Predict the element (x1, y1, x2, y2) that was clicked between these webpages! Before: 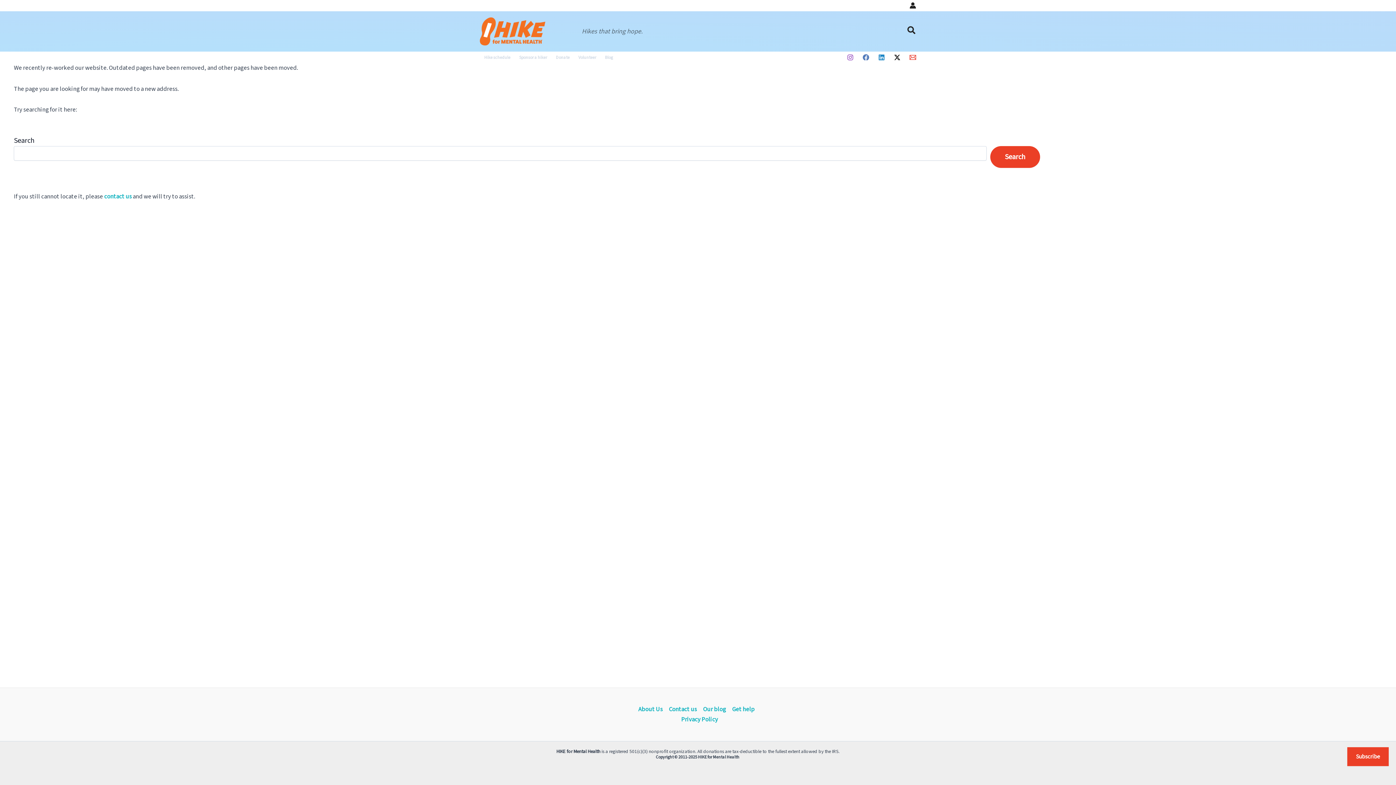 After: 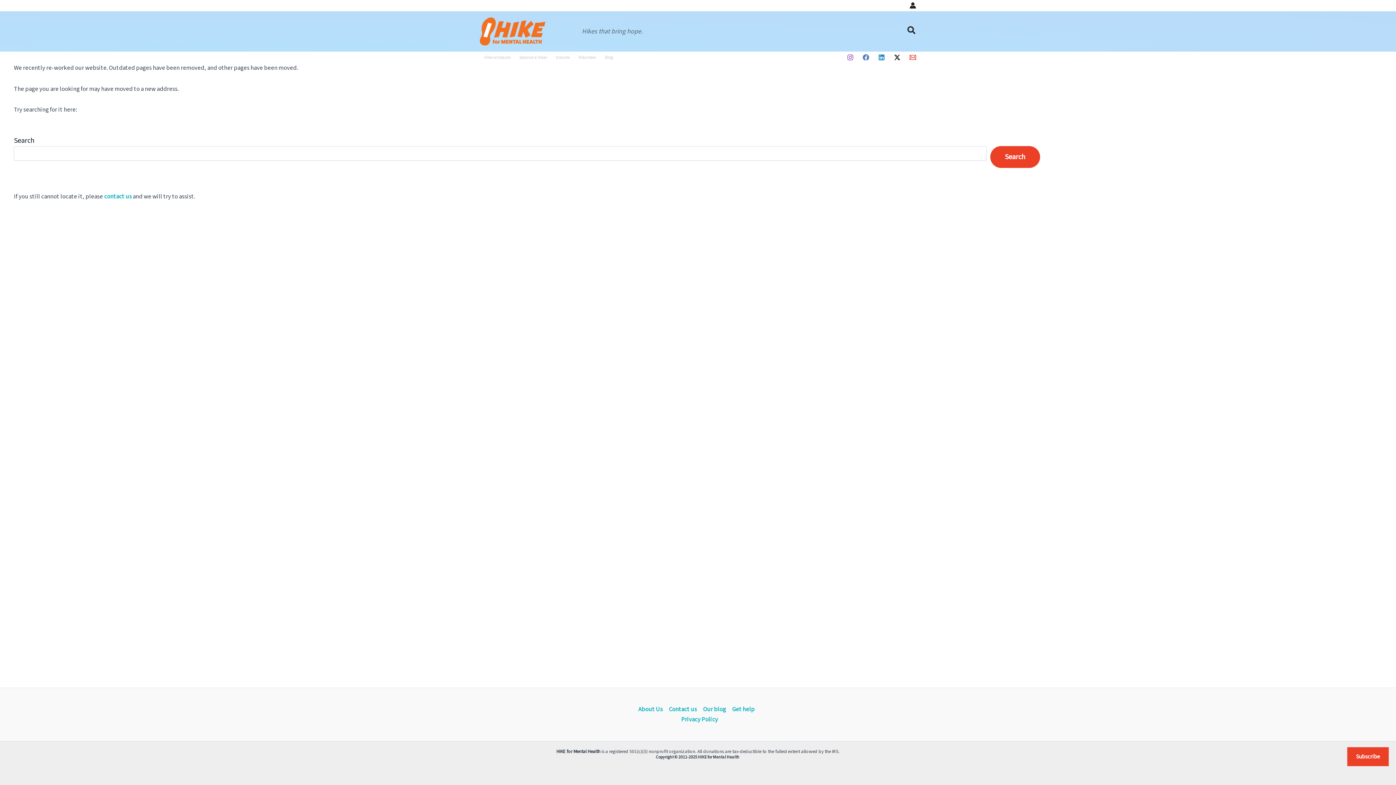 Action: bbox: (909, 54, 916, 60) label: Email 1